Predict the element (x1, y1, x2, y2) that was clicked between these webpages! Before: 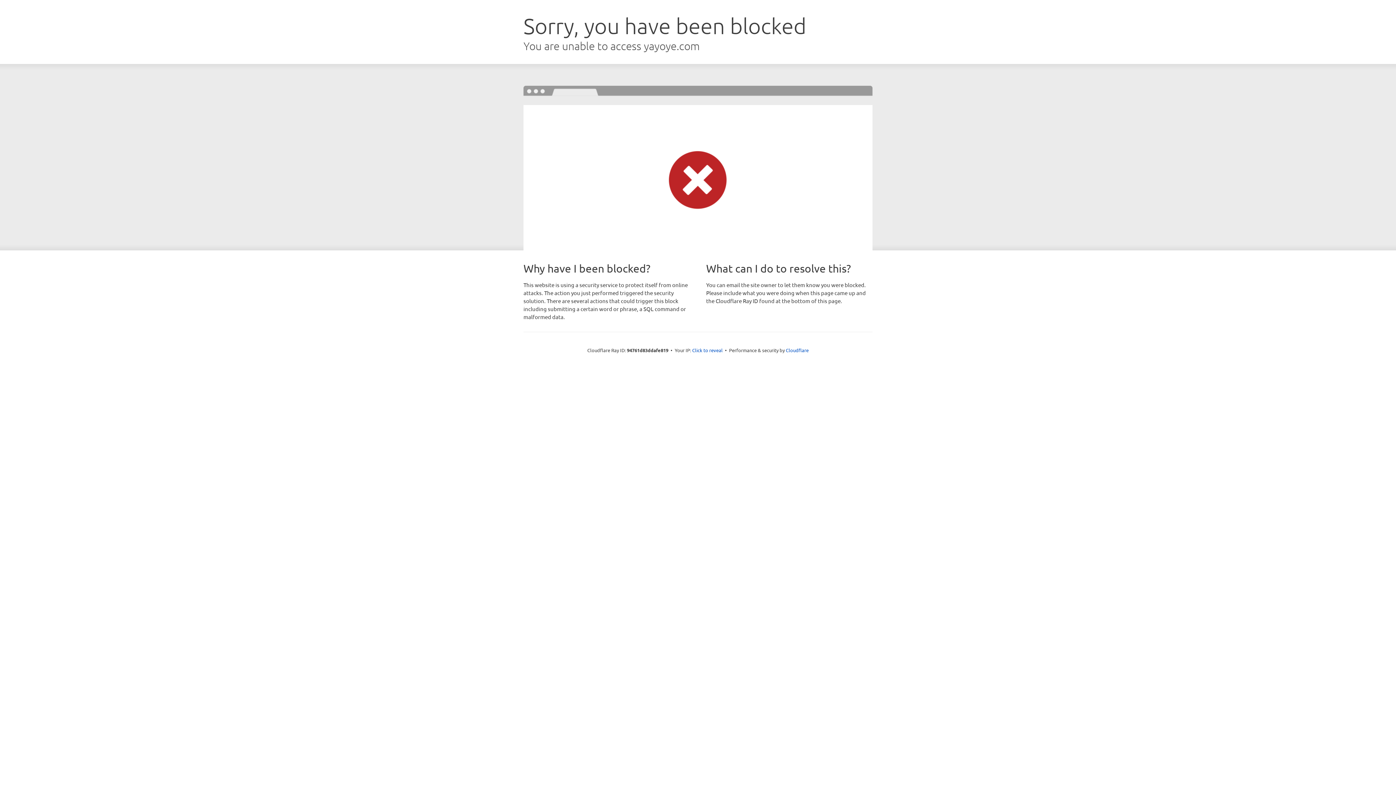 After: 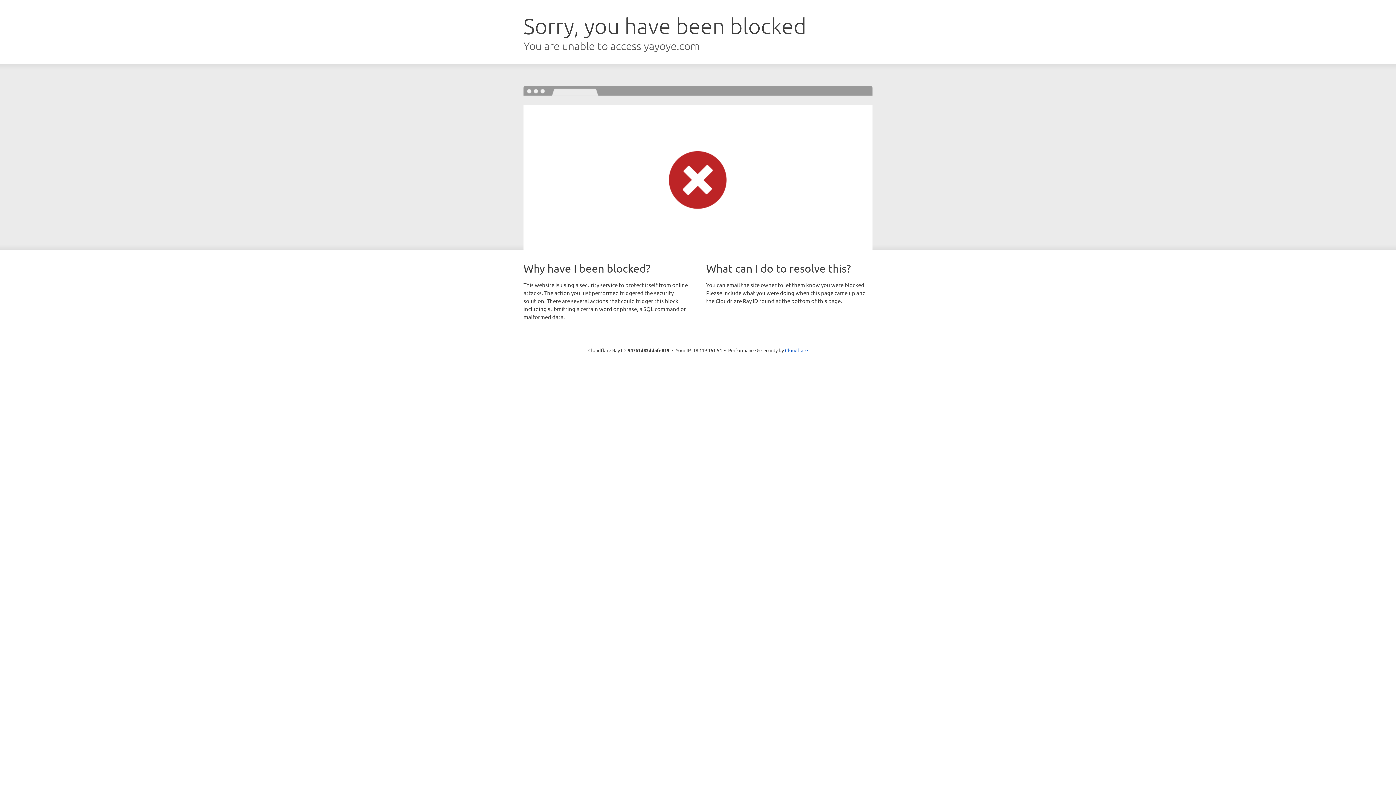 Action: label: Click to reveal bbox: (692, 346, 722, 353)